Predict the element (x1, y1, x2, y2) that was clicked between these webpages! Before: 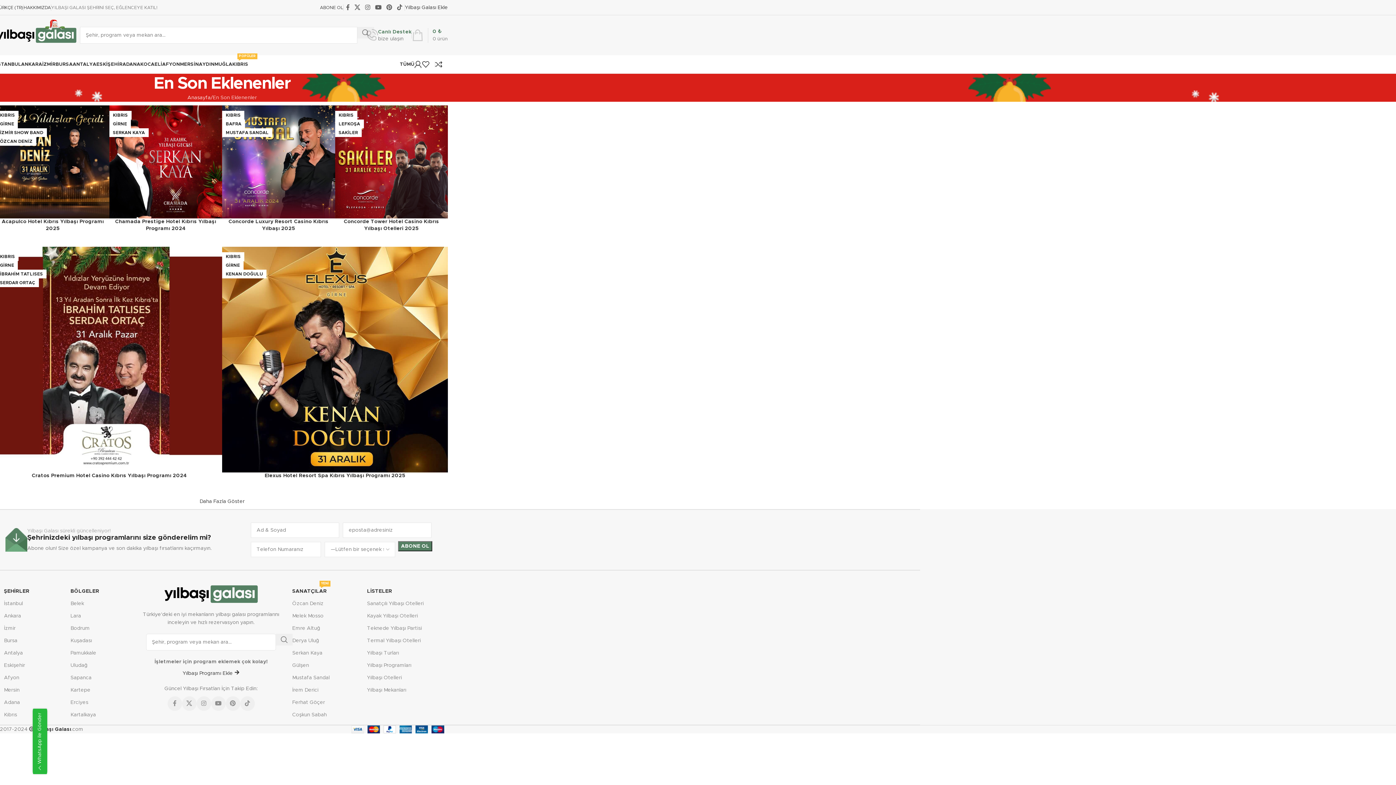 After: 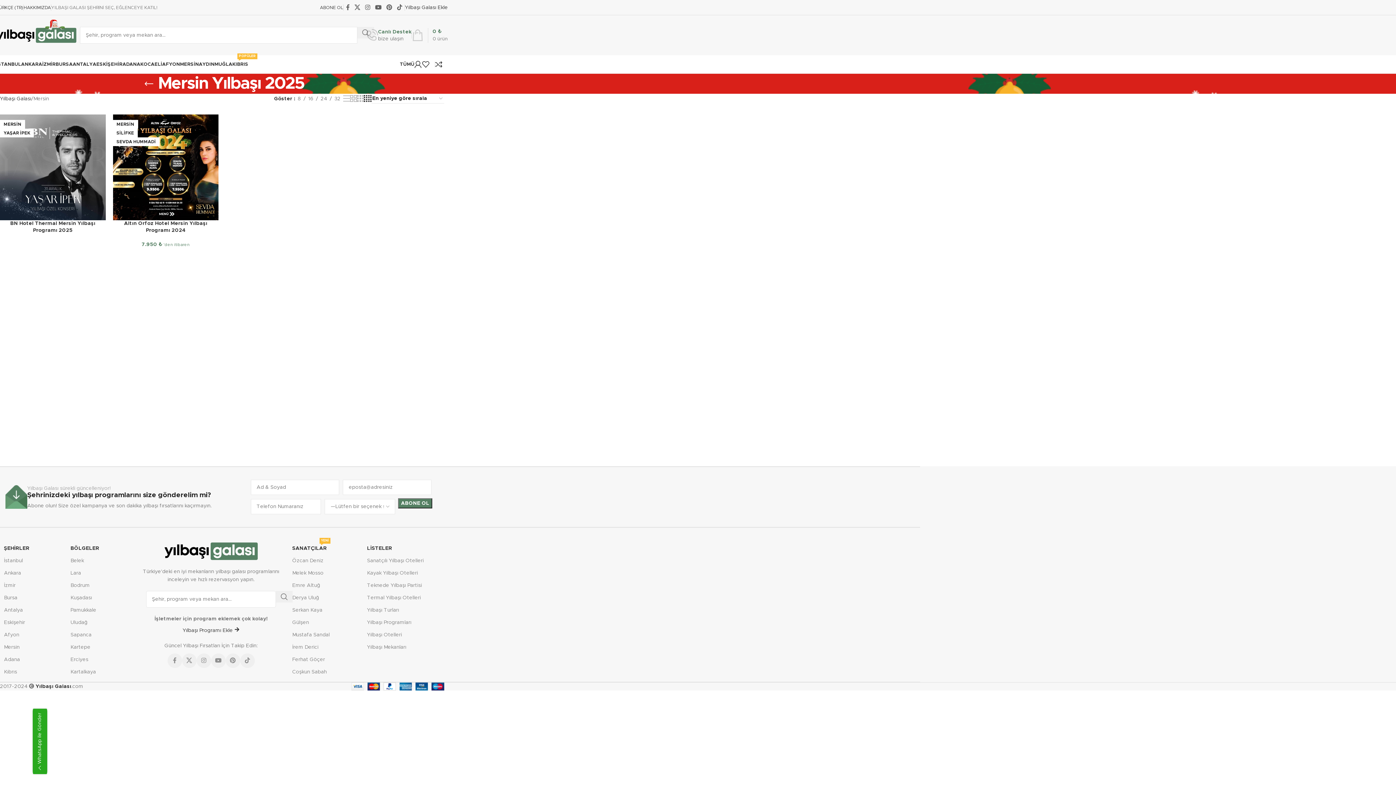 Action: label: Mersin bbox: (4, 684, 63, 696)